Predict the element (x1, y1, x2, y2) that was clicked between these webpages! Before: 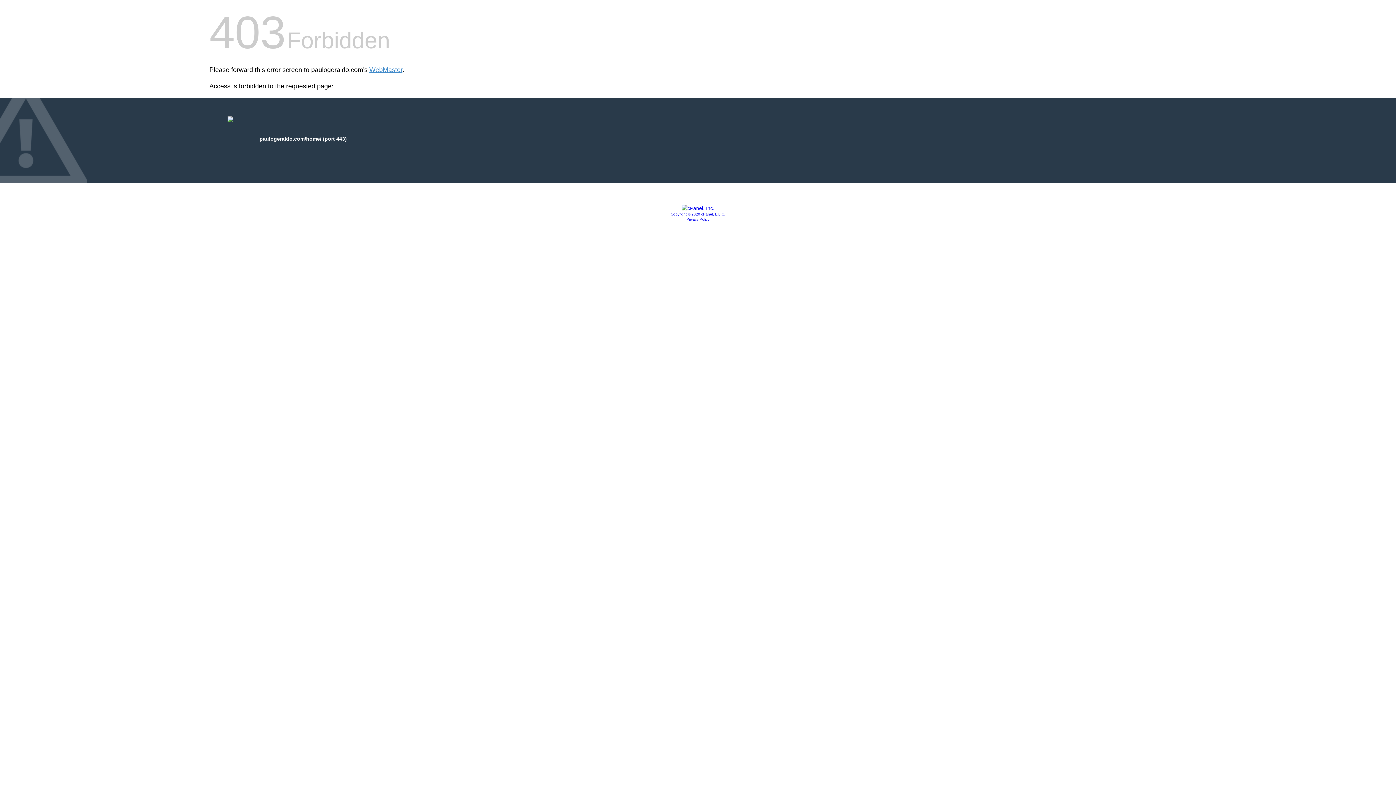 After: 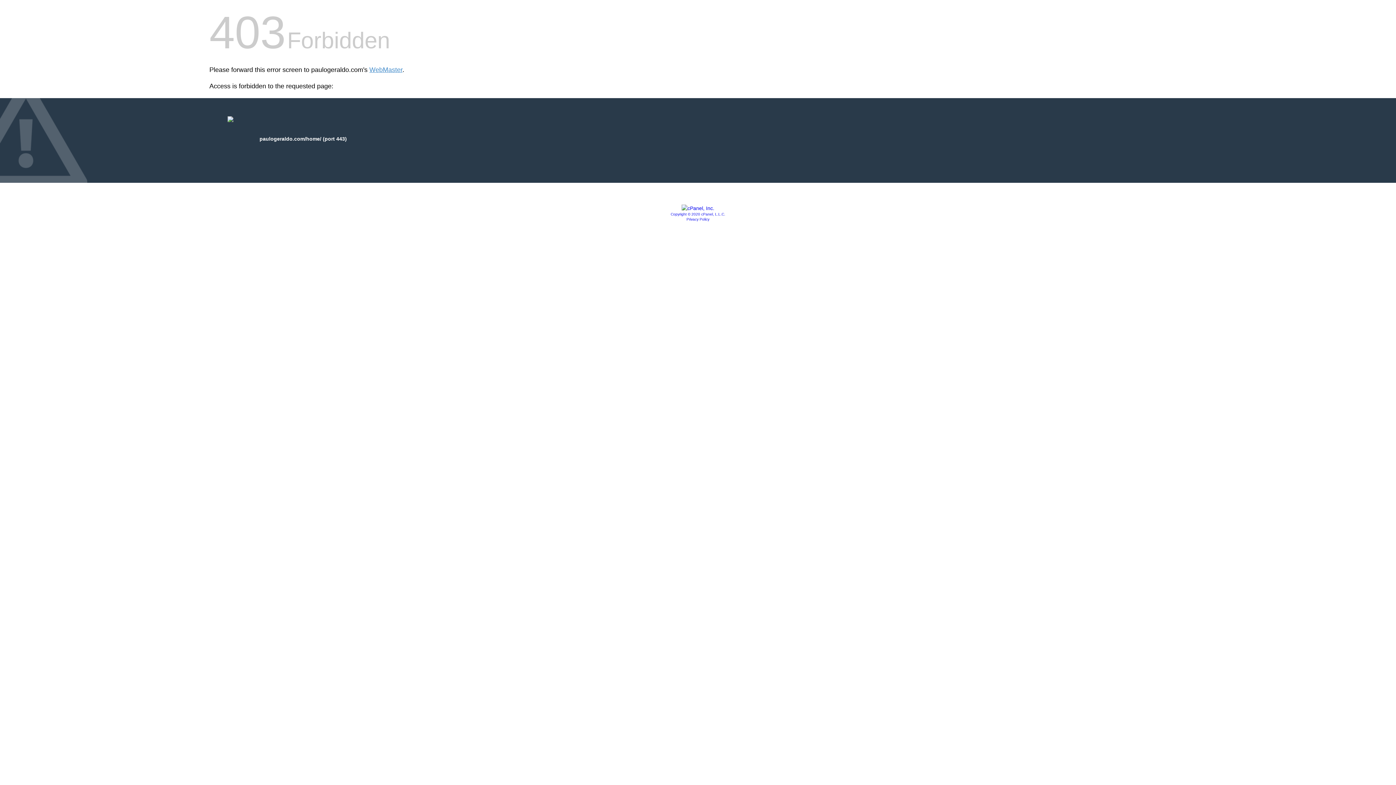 Action: bbox: (681, 205, 714, 211)